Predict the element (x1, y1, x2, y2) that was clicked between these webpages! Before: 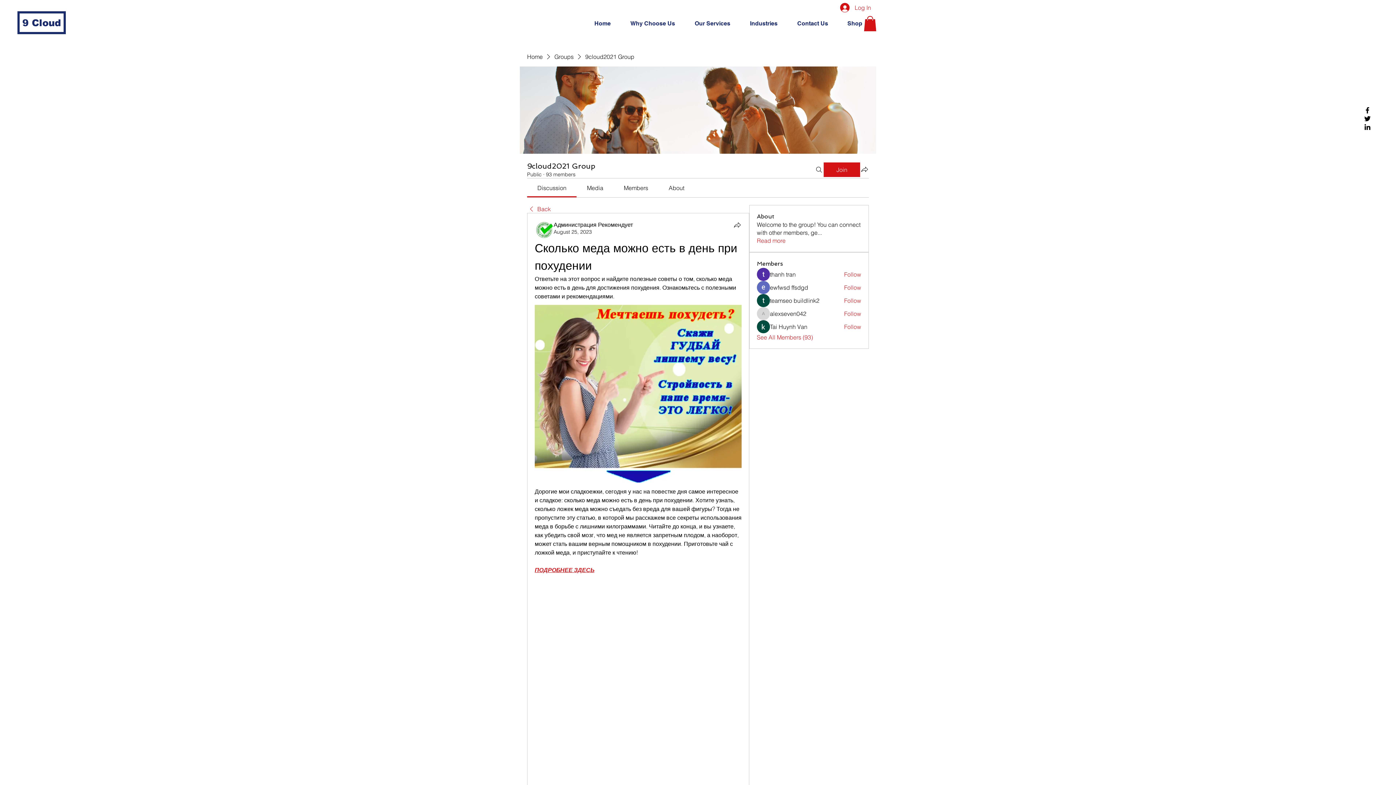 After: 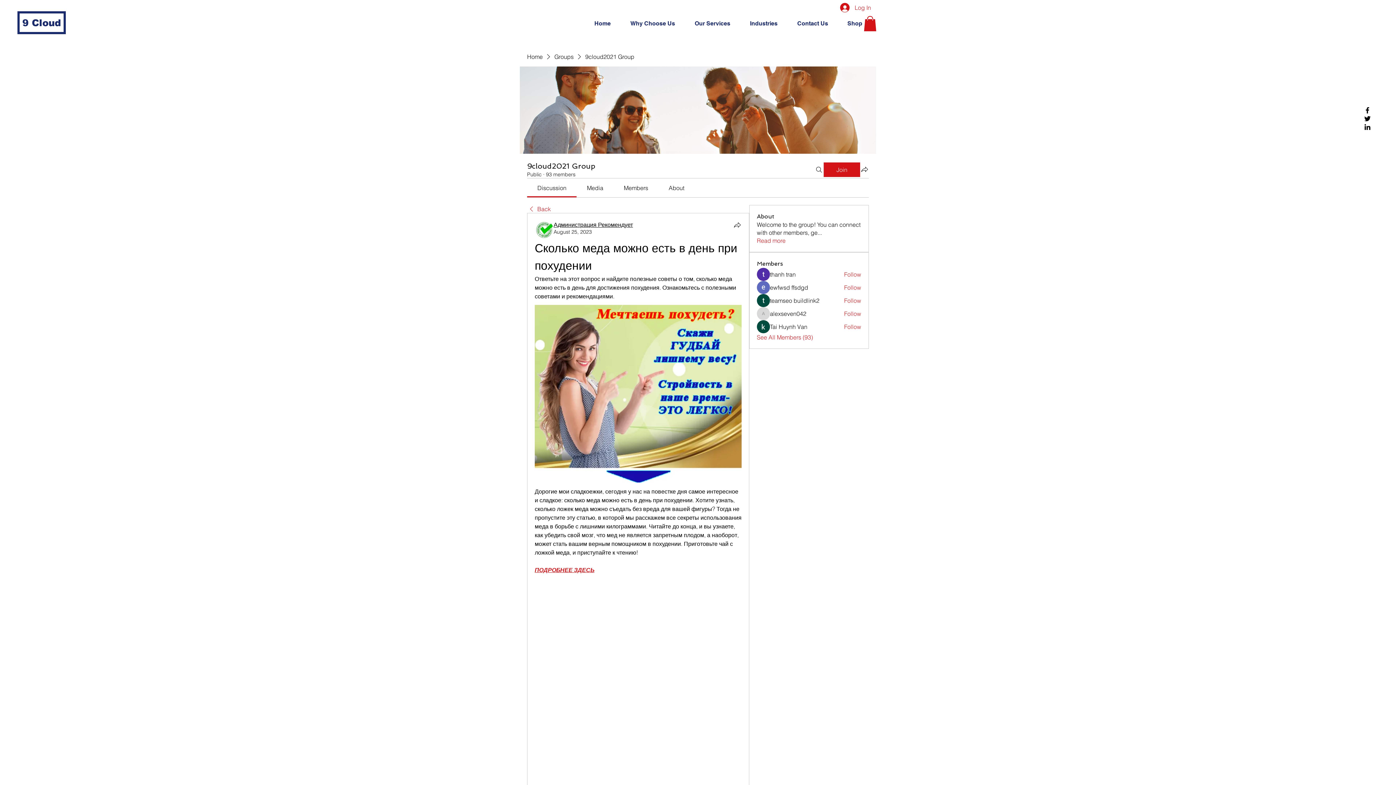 Action: bbox: (553, 221, 633, 228) label: Администрация Рекомендует